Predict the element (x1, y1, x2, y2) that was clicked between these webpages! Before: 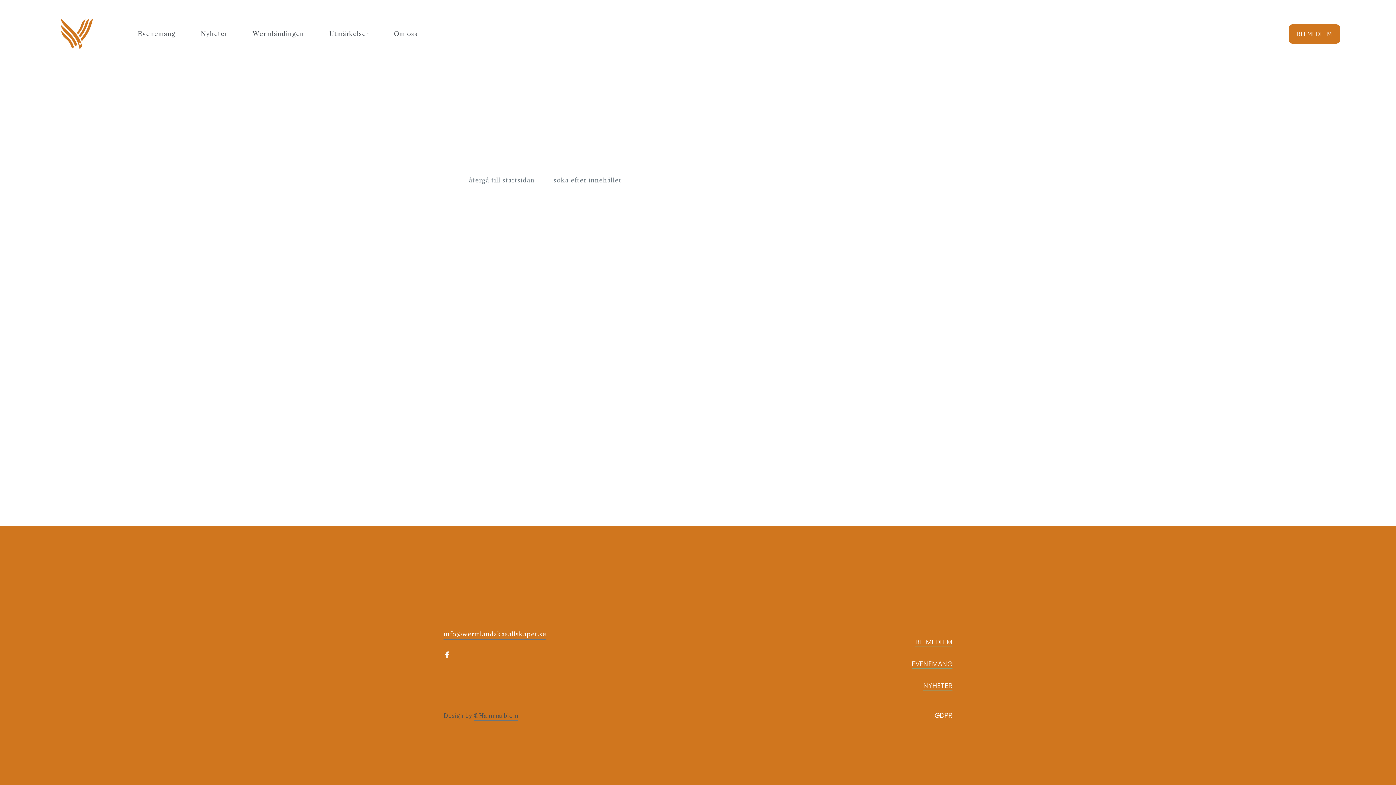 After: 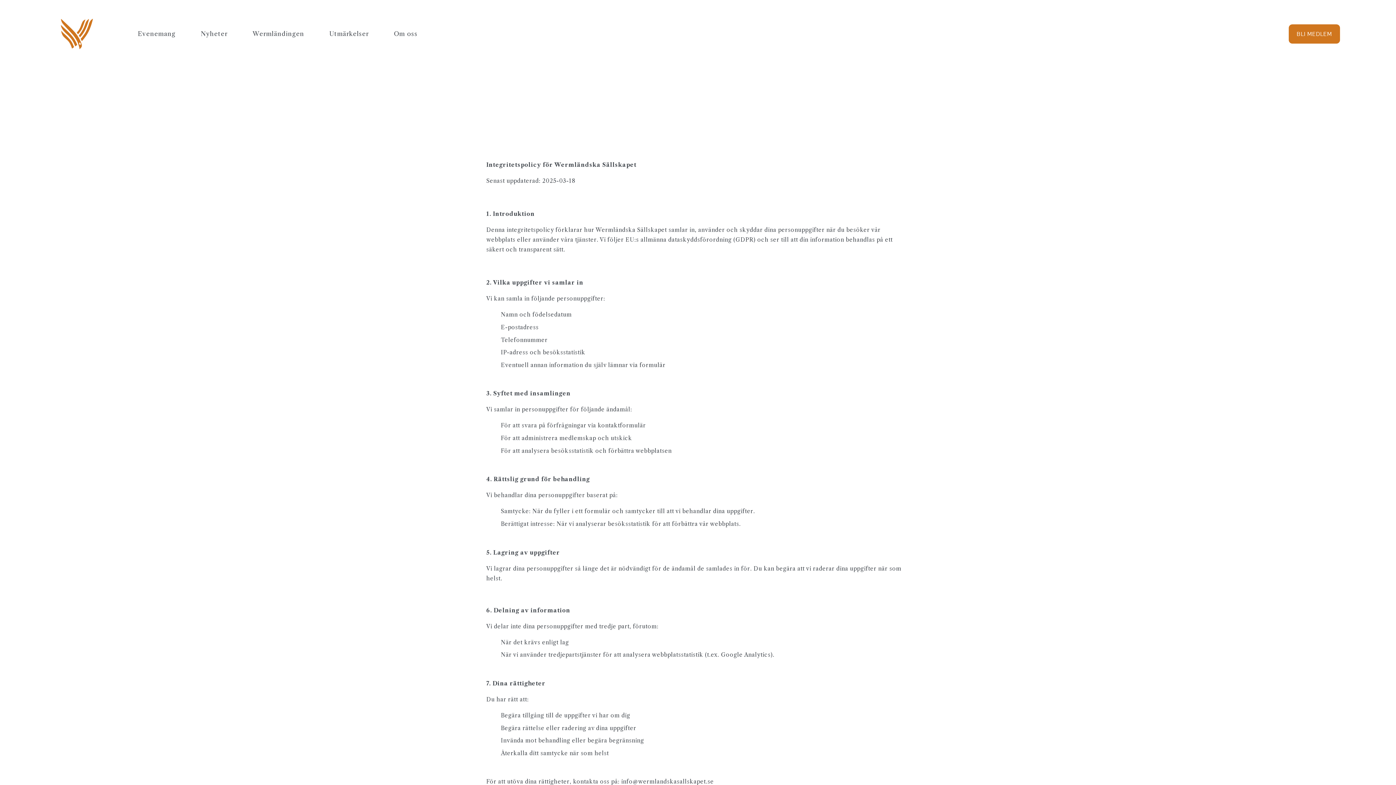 Action: bbox: (934, 711, 952, 720) label: GDPR